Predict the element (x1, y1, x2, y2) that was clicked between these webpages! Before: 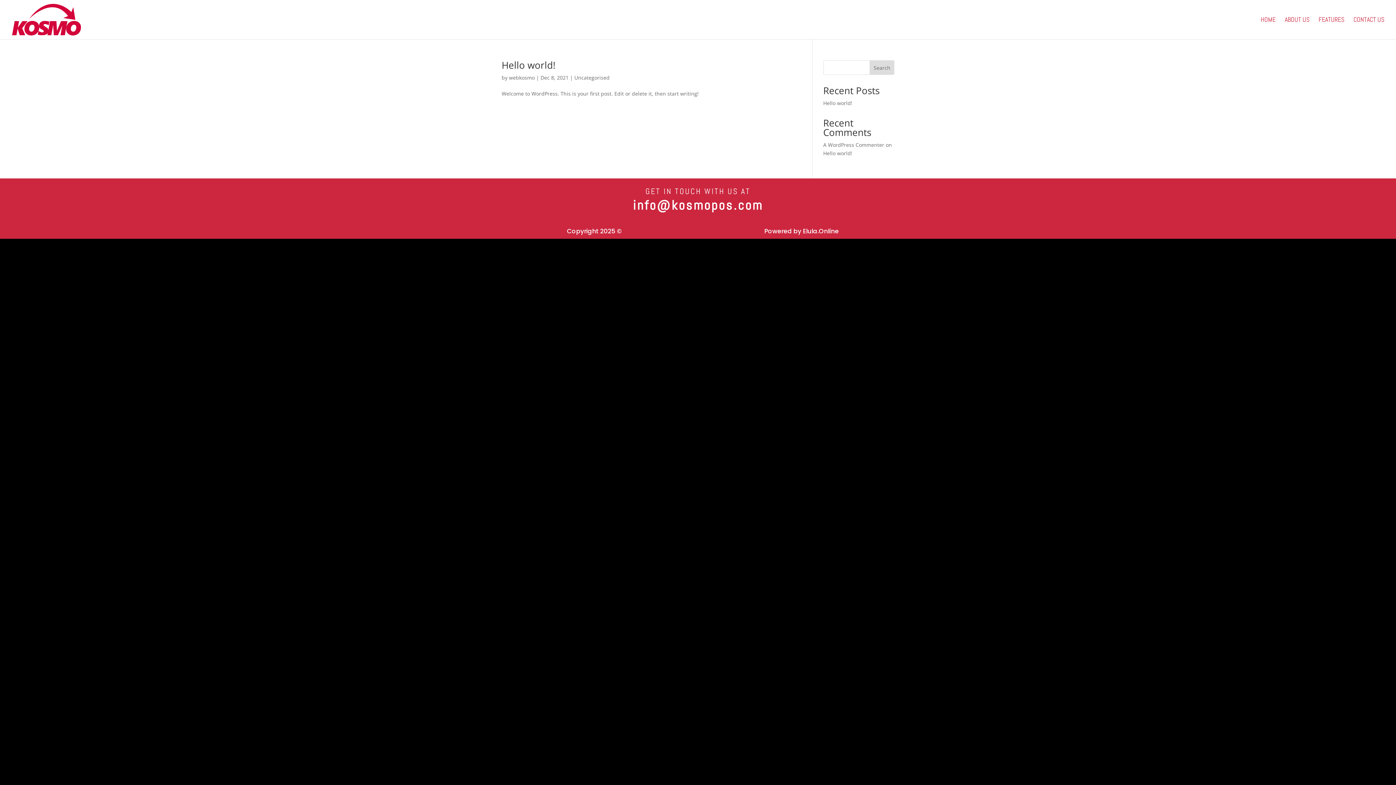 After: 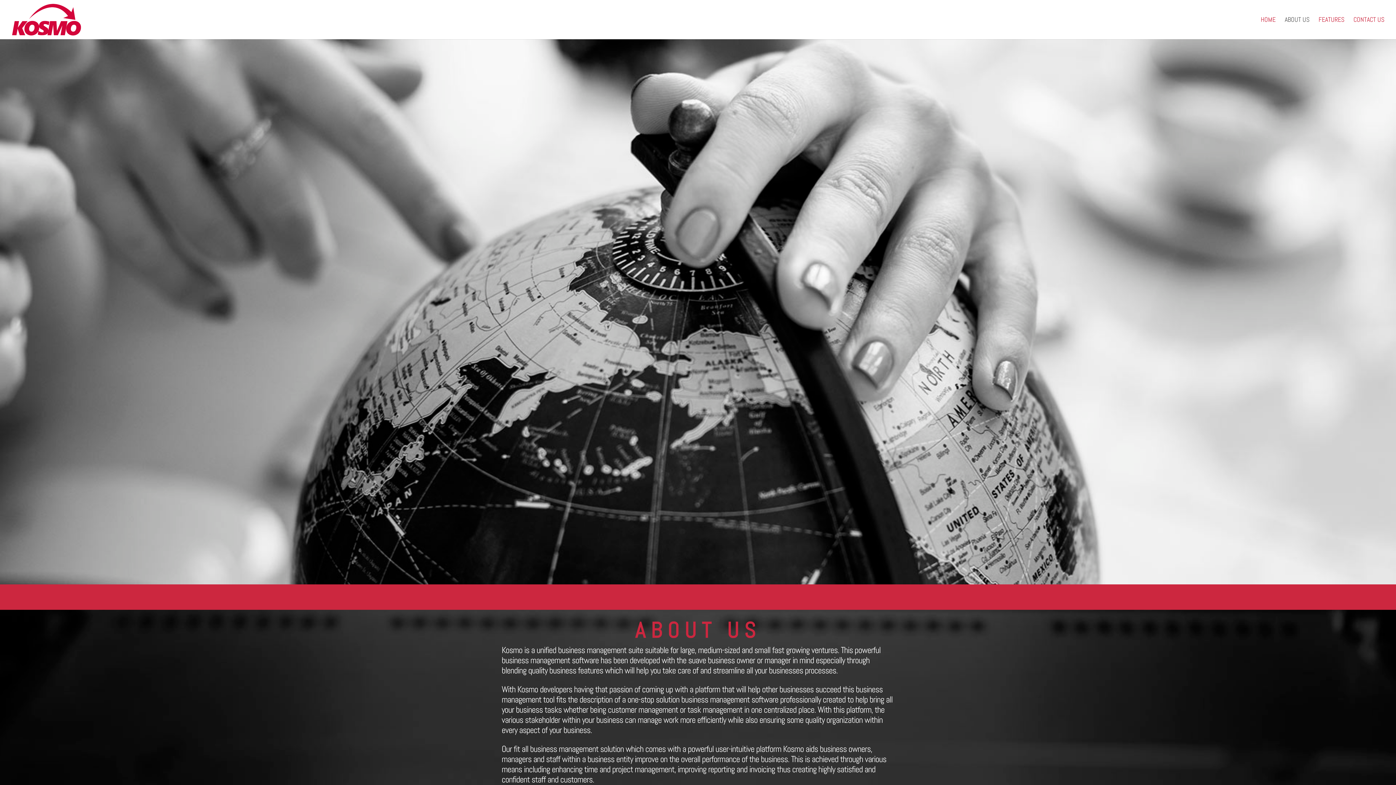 Action: bbox: (1285, 17, 1309, 39) label: ABOUT US